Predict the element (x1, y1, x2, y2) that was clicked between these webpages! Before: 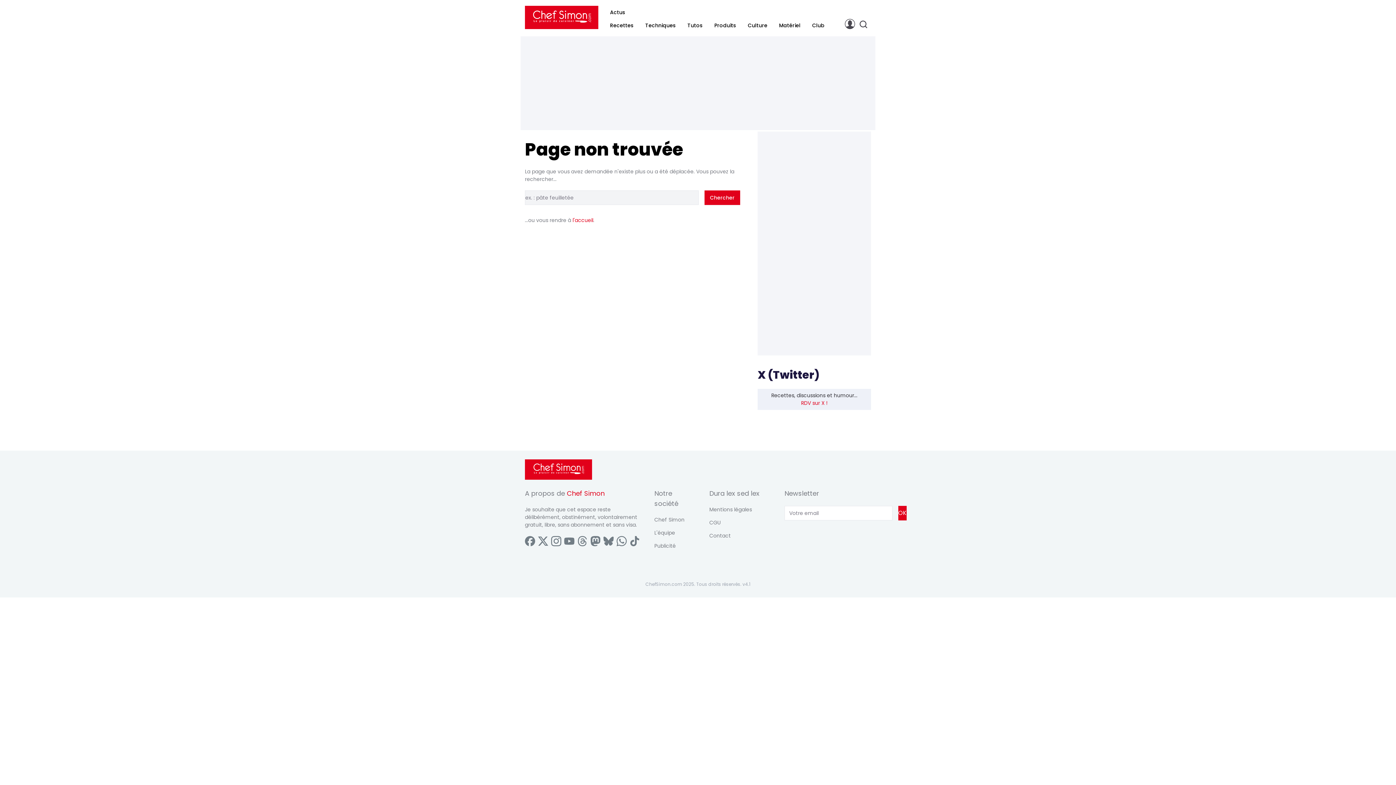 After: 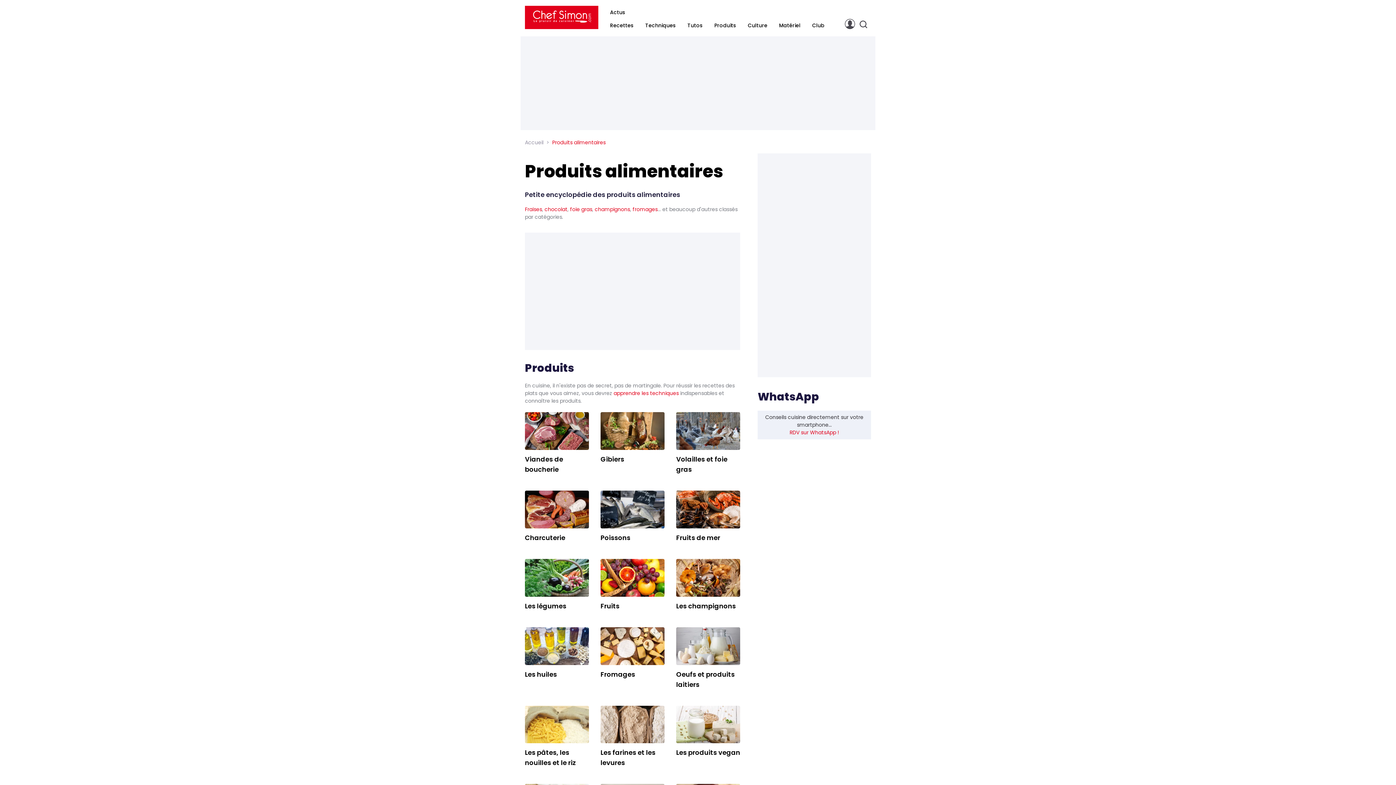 Action: label: Produits bbox: (714, 21, 736, 29)